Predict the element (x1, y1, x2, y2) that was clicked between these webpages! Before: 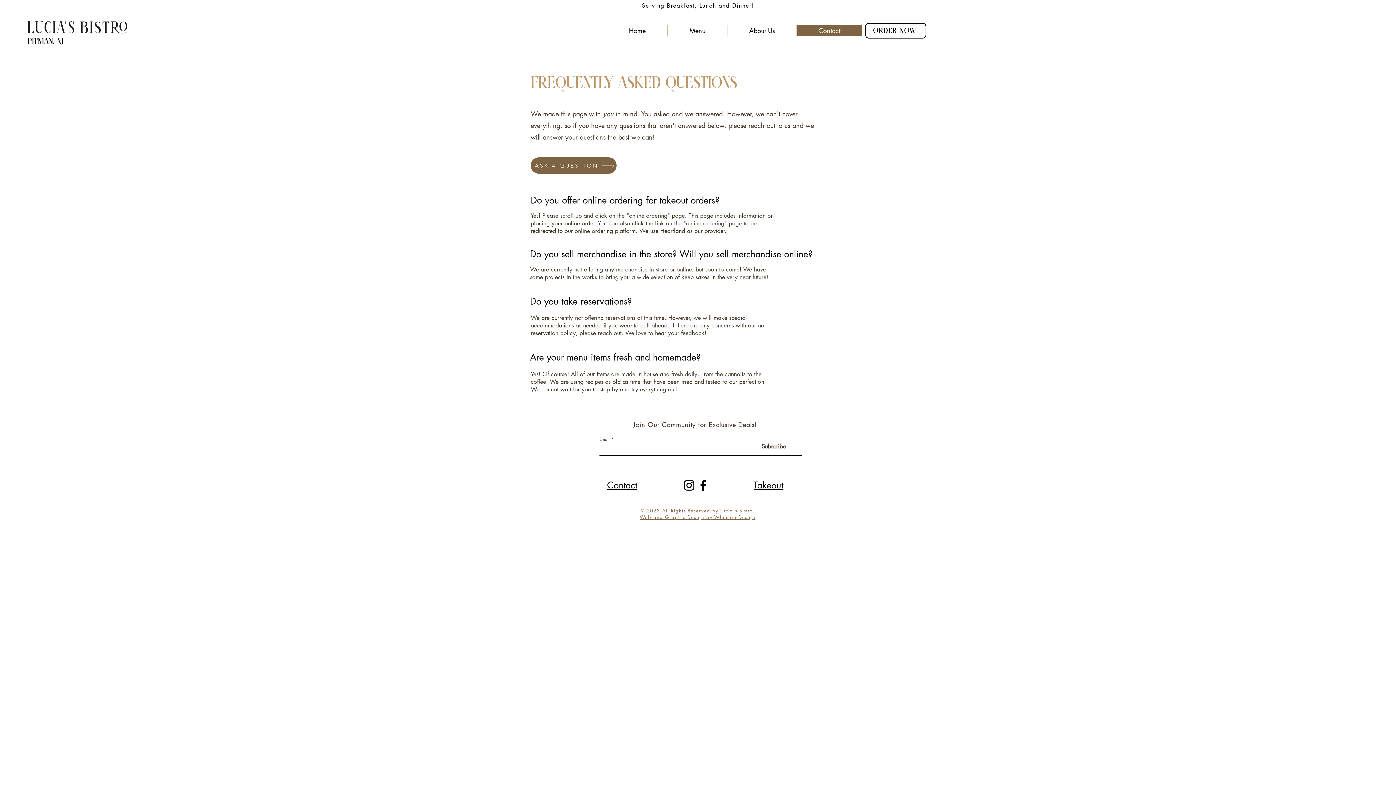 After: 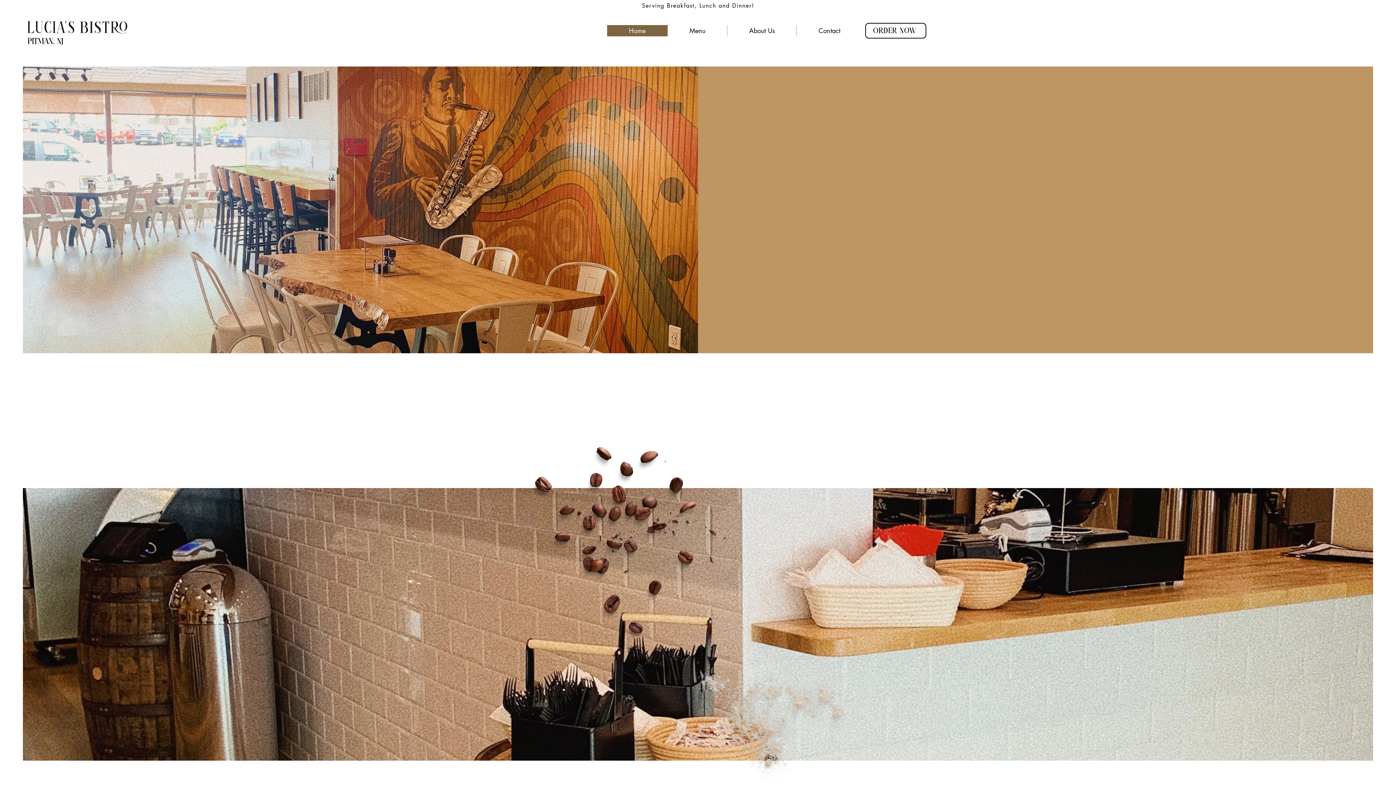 Action: bbox: (607, 25, 667, 36) label: Home